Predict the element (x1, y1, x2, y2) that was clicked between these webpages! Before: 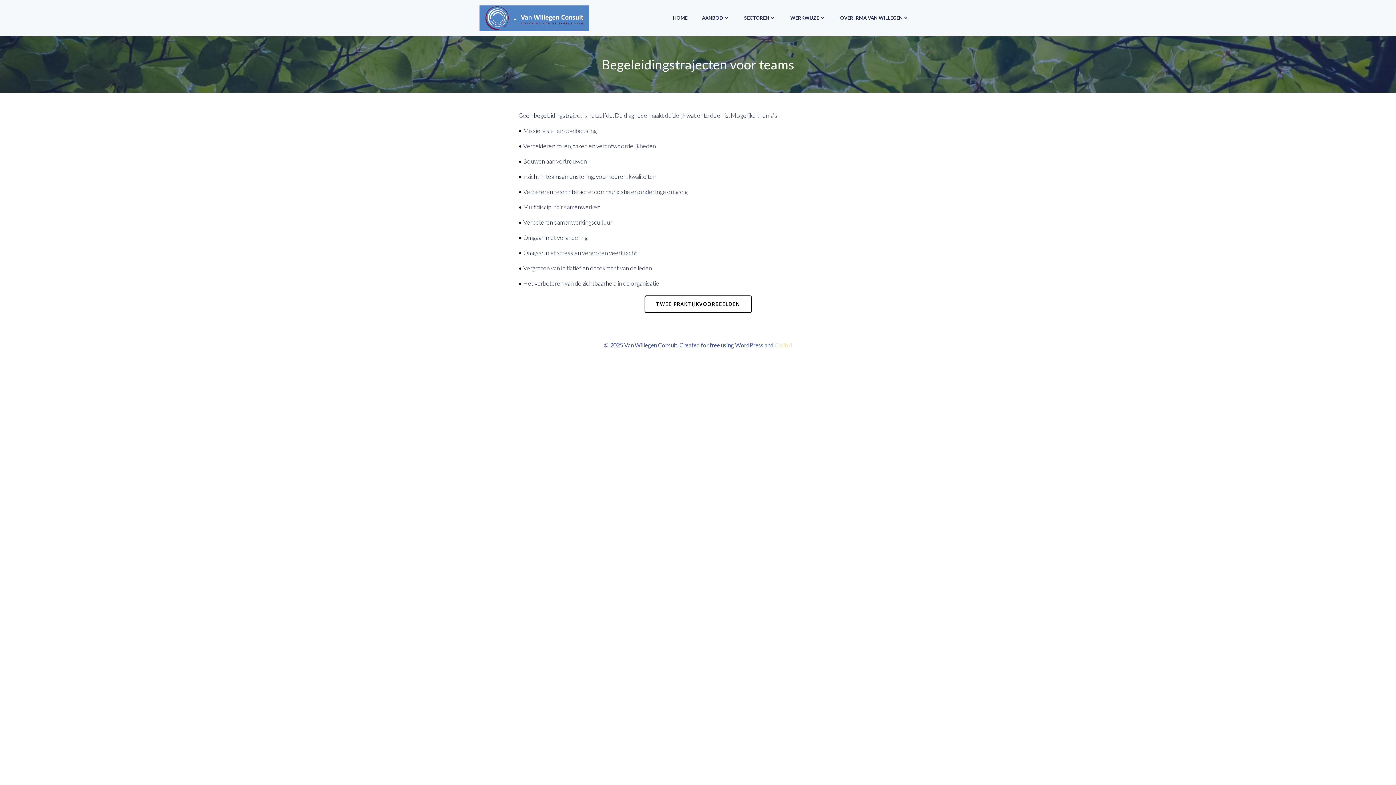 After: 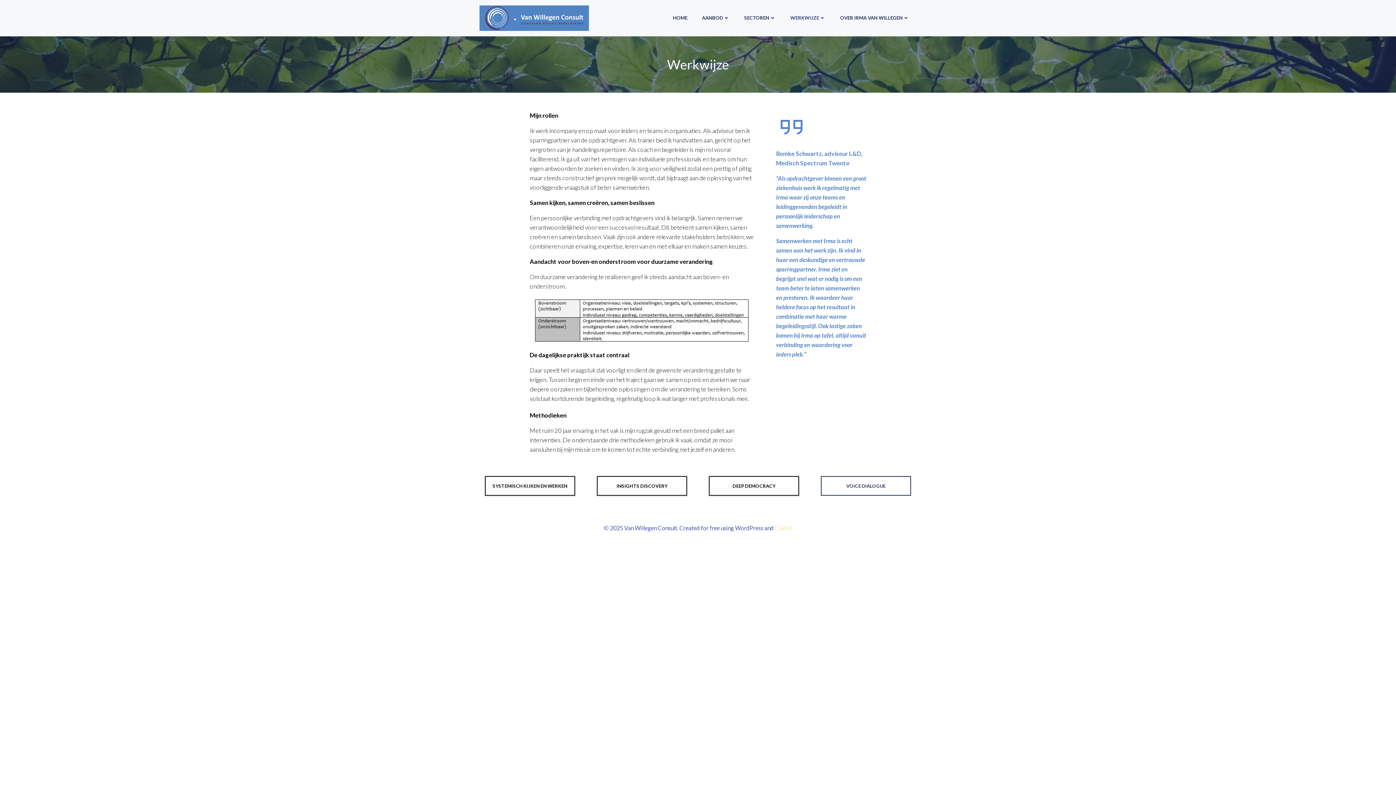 Action: label: WERKWIJZE bbox: (790, 14, 825, 21)